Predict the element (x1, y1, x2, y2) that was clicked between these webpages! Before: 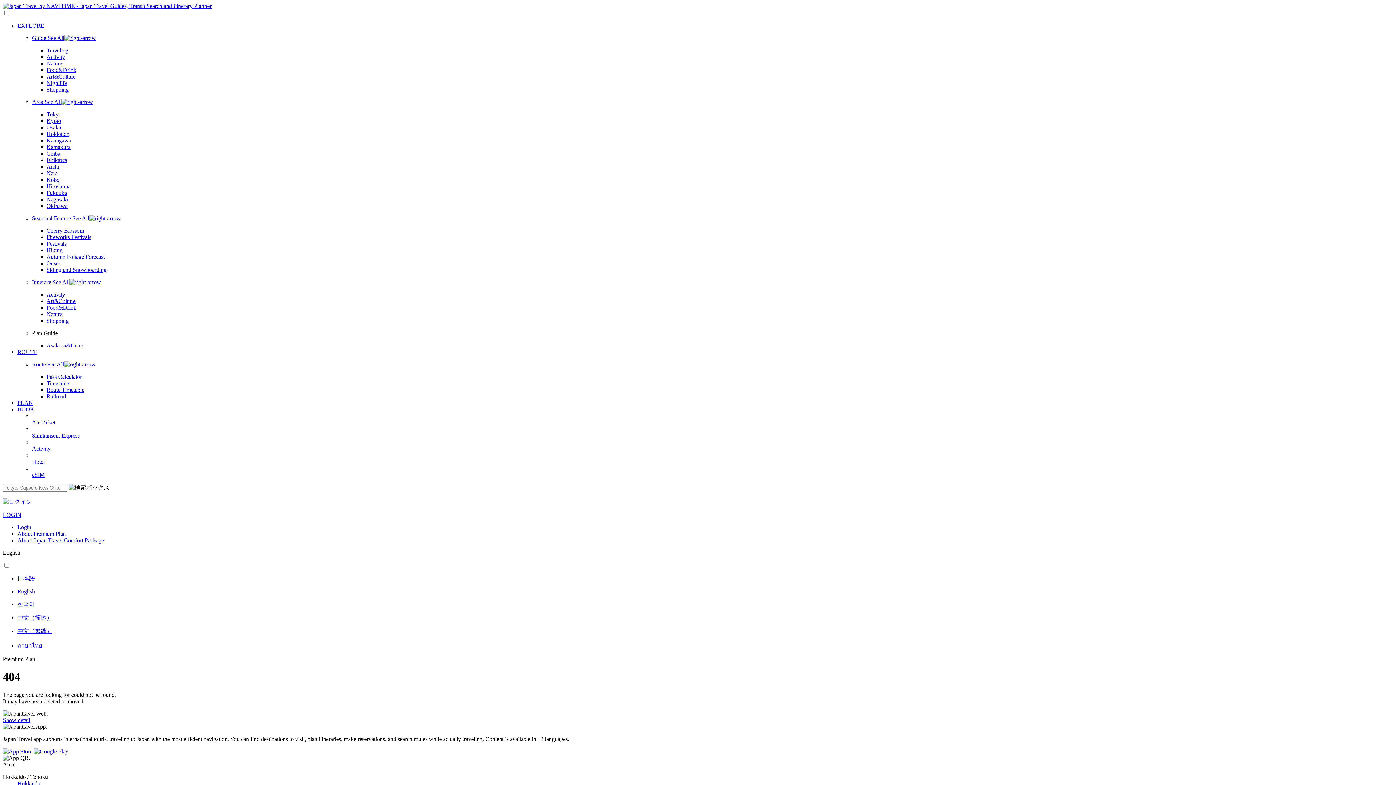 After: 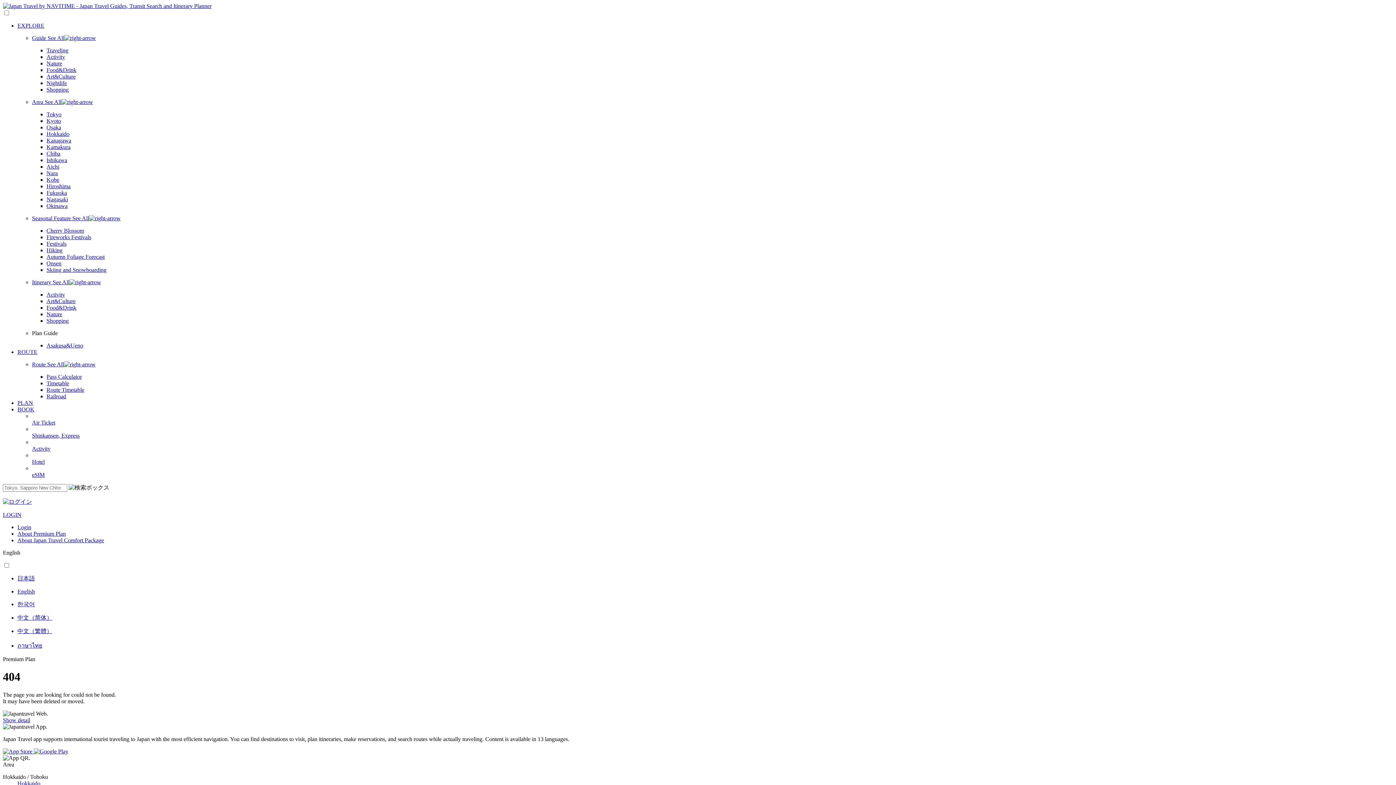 Action: label: Shopping bbox: (46, 86, 68, 92)